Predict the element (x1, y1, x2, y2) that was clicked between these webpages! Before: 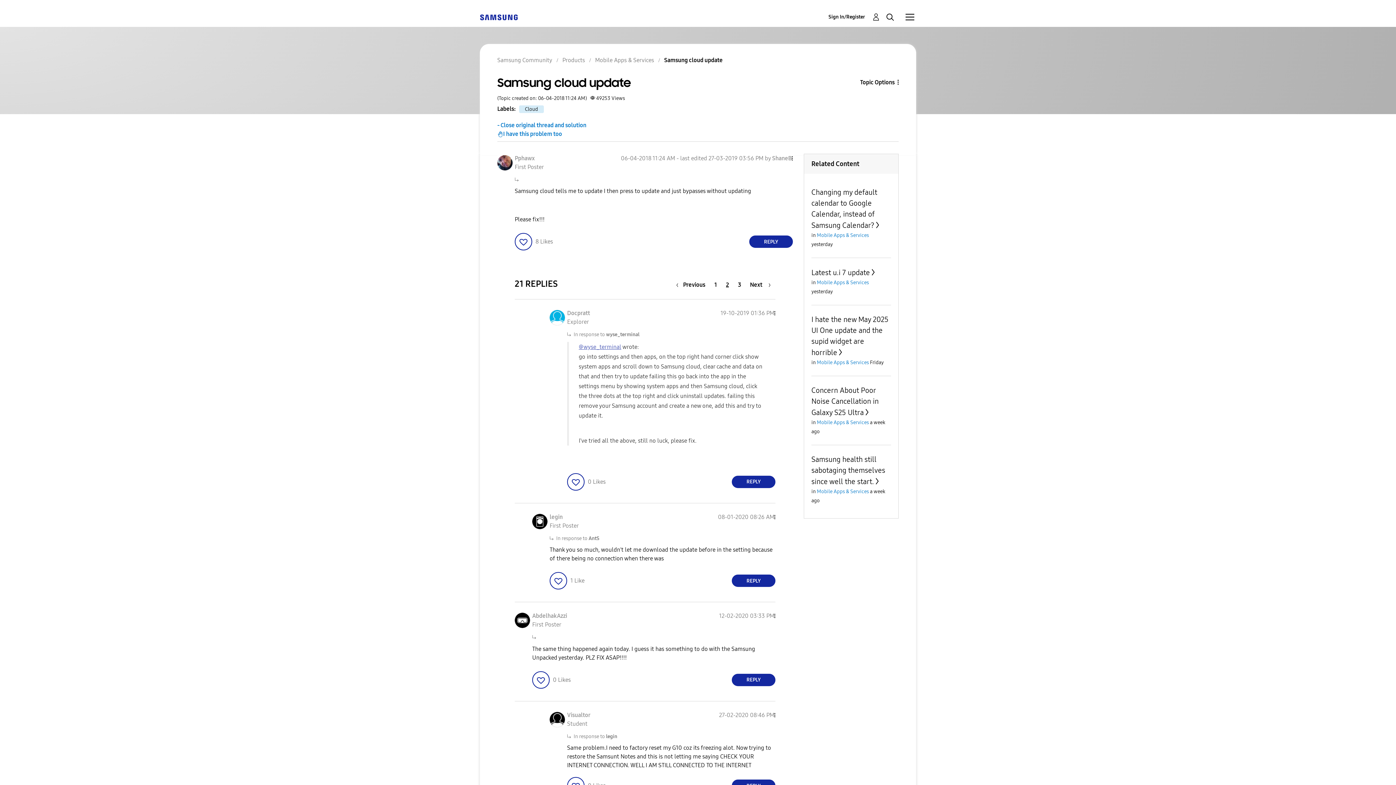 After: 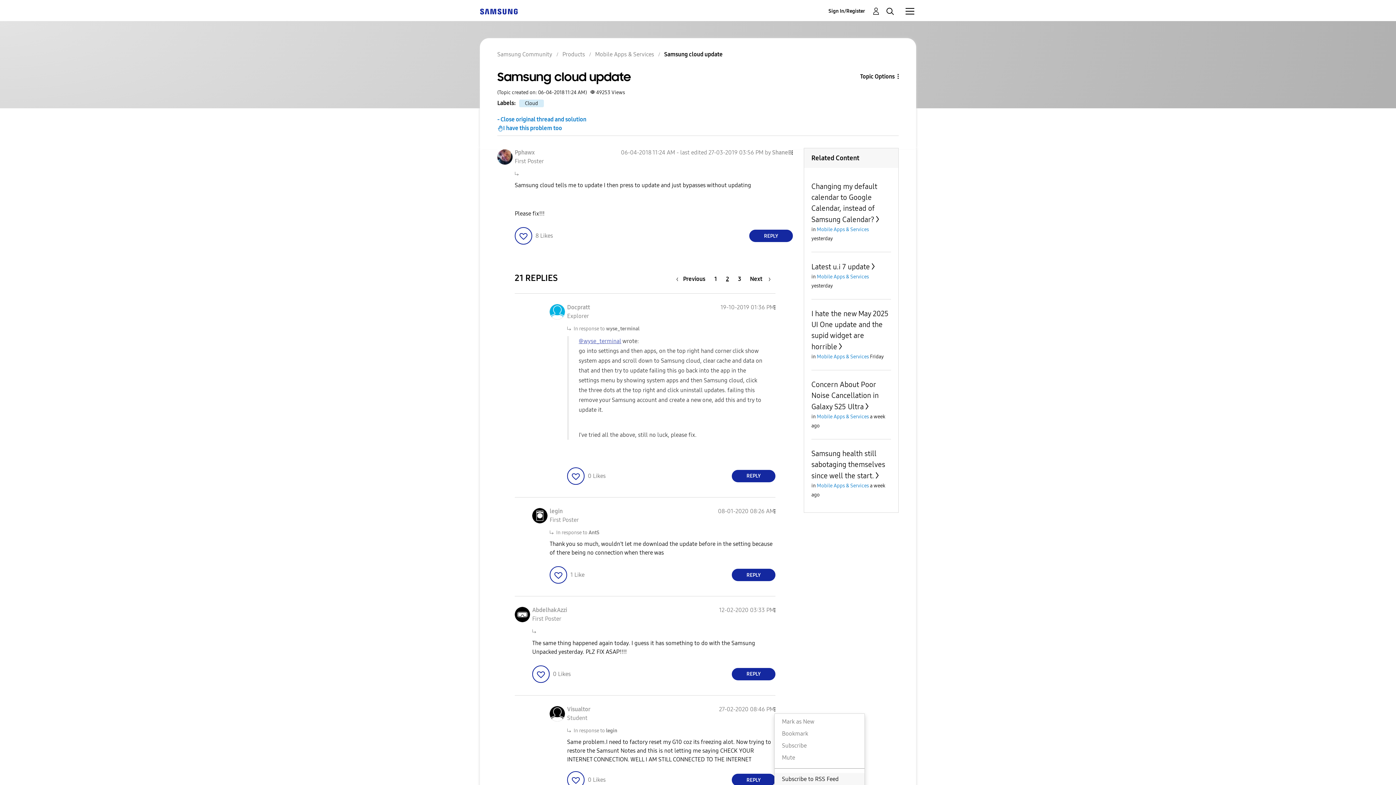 Action: label: Show comment option menu bbox: (774, 711, 775, 719)